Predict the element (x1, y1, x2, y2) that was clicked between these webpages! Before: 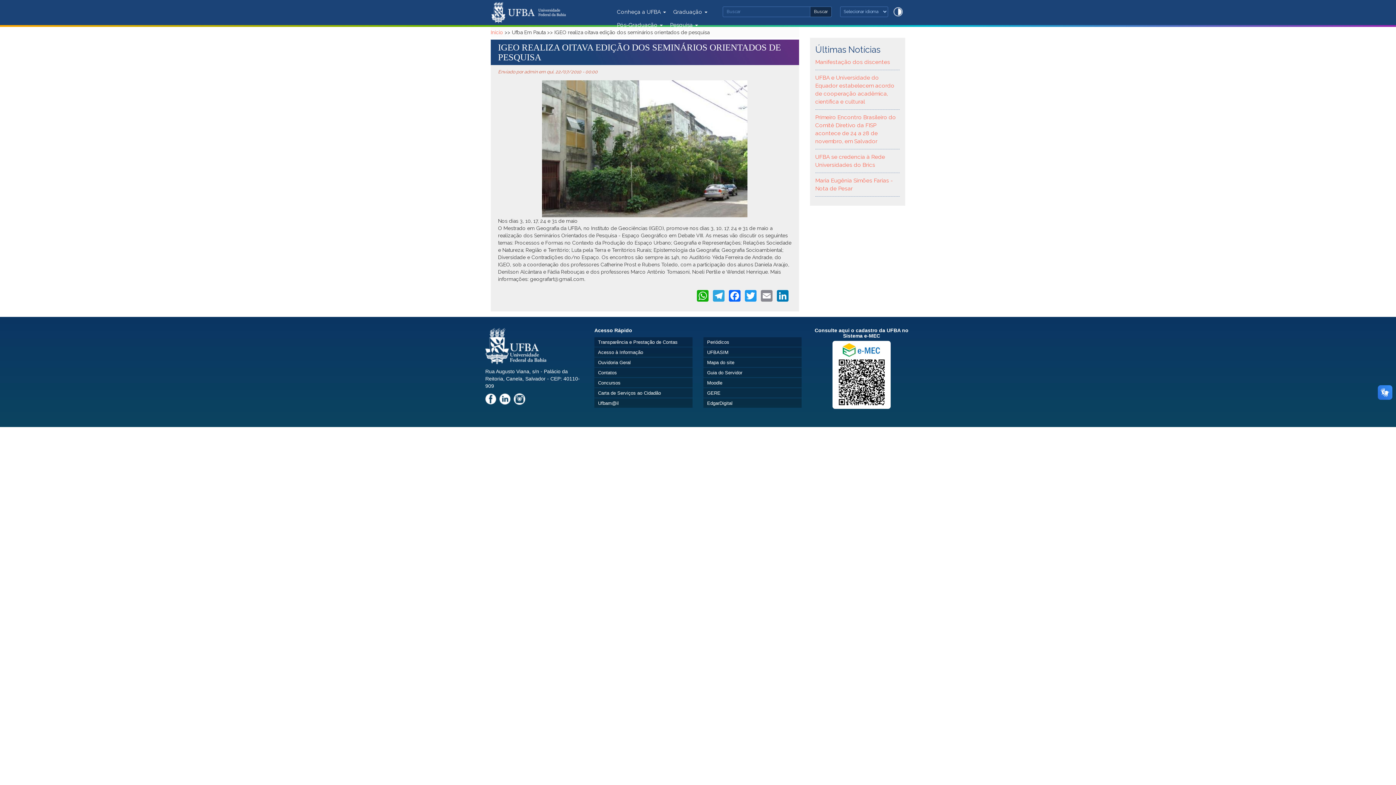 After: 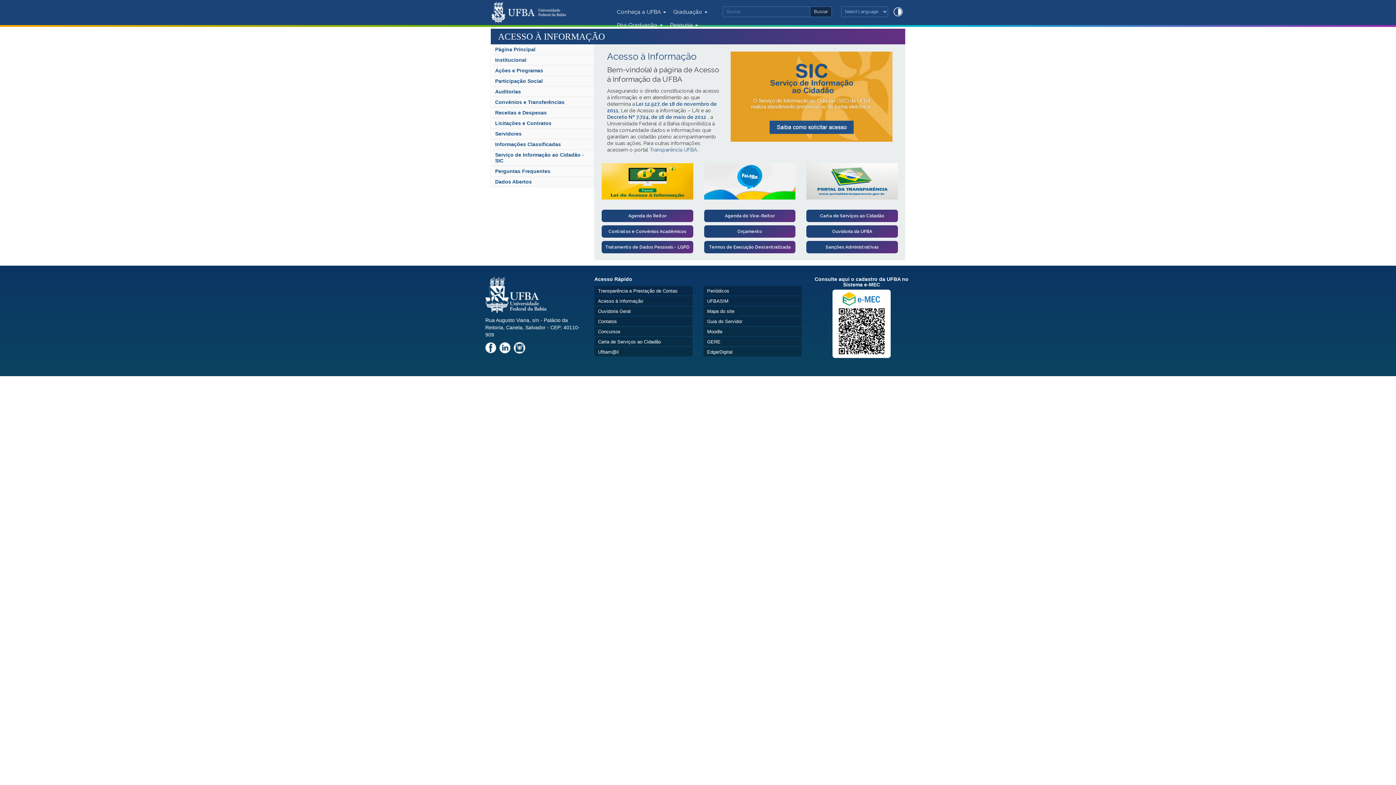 Action: bbox: (598, 349, 643, 355) label: Acesso à Informação